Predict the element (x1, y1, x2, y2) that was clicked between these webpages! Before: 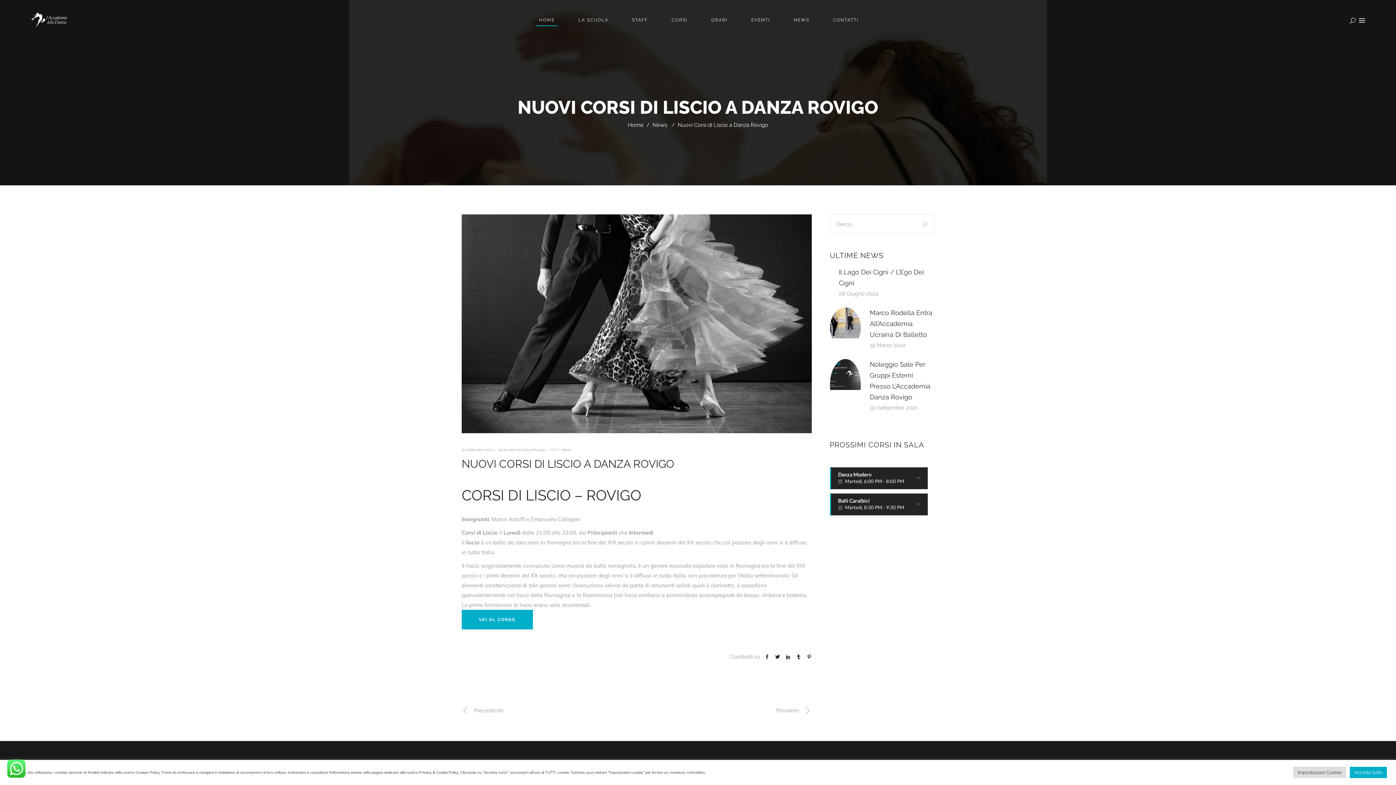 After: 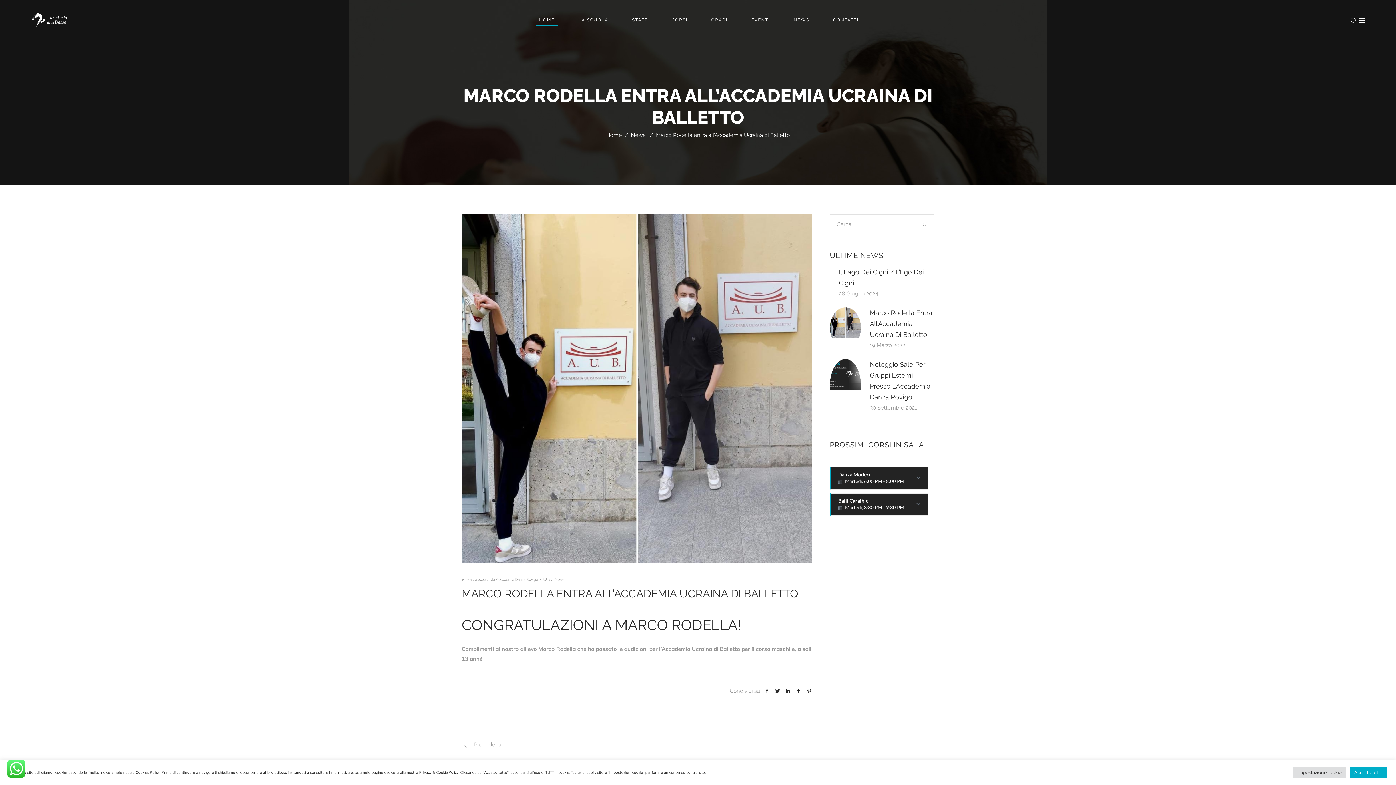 Action: label: Marco Rodella Entra All’Accademia Ucraina Di Balletto bbox: (870, 309, 932, 338)